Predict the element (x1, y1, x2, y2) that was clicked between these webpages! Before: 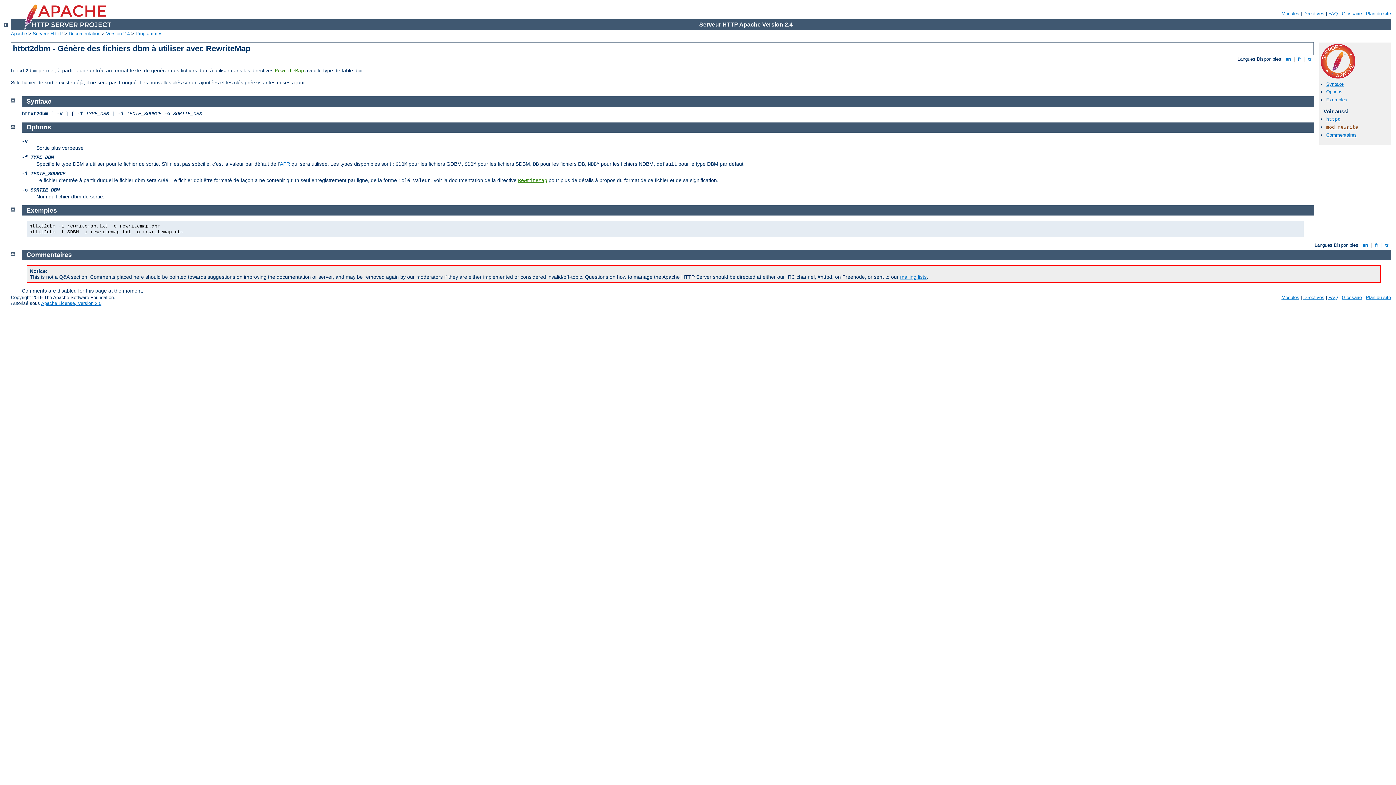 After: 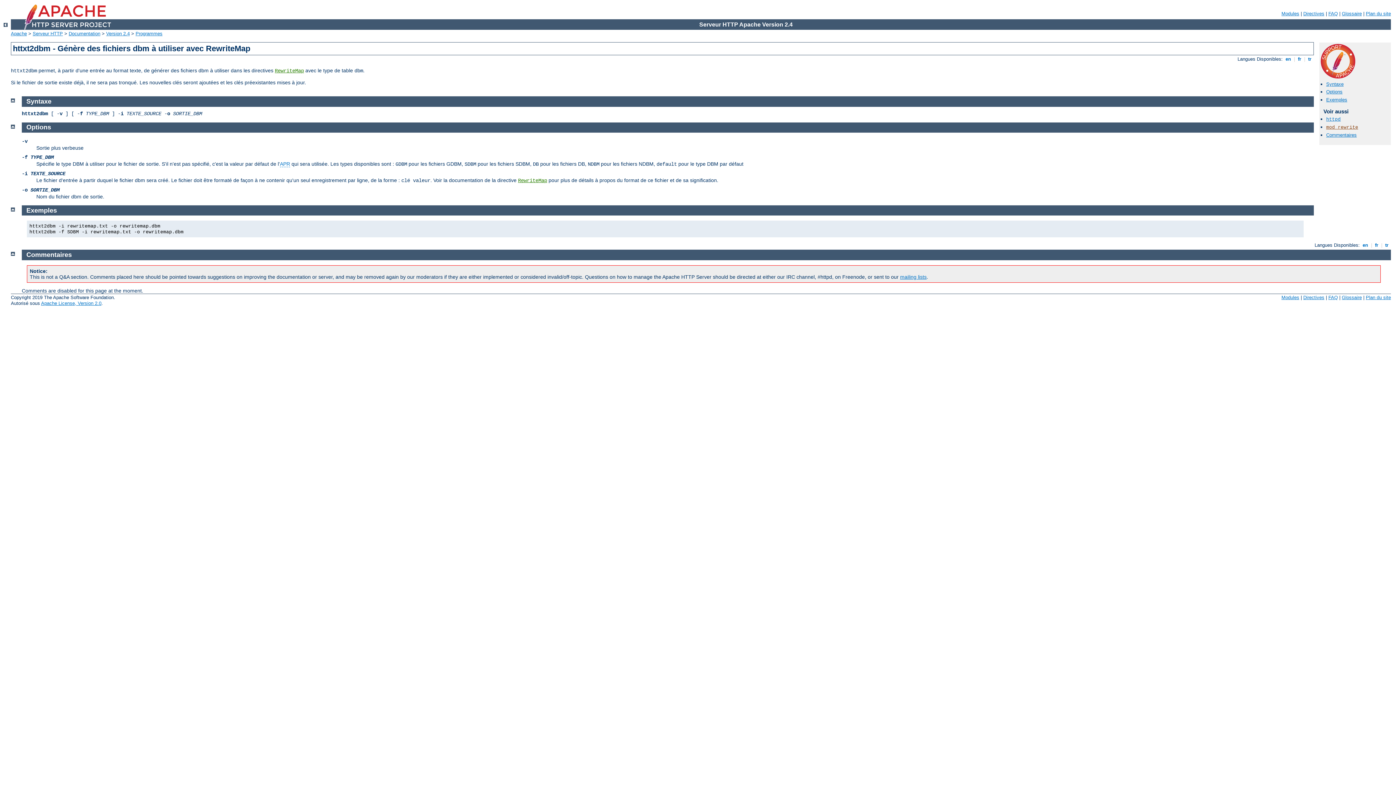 Action: label: Commentaires bbox: (26, 251, 71, 258)